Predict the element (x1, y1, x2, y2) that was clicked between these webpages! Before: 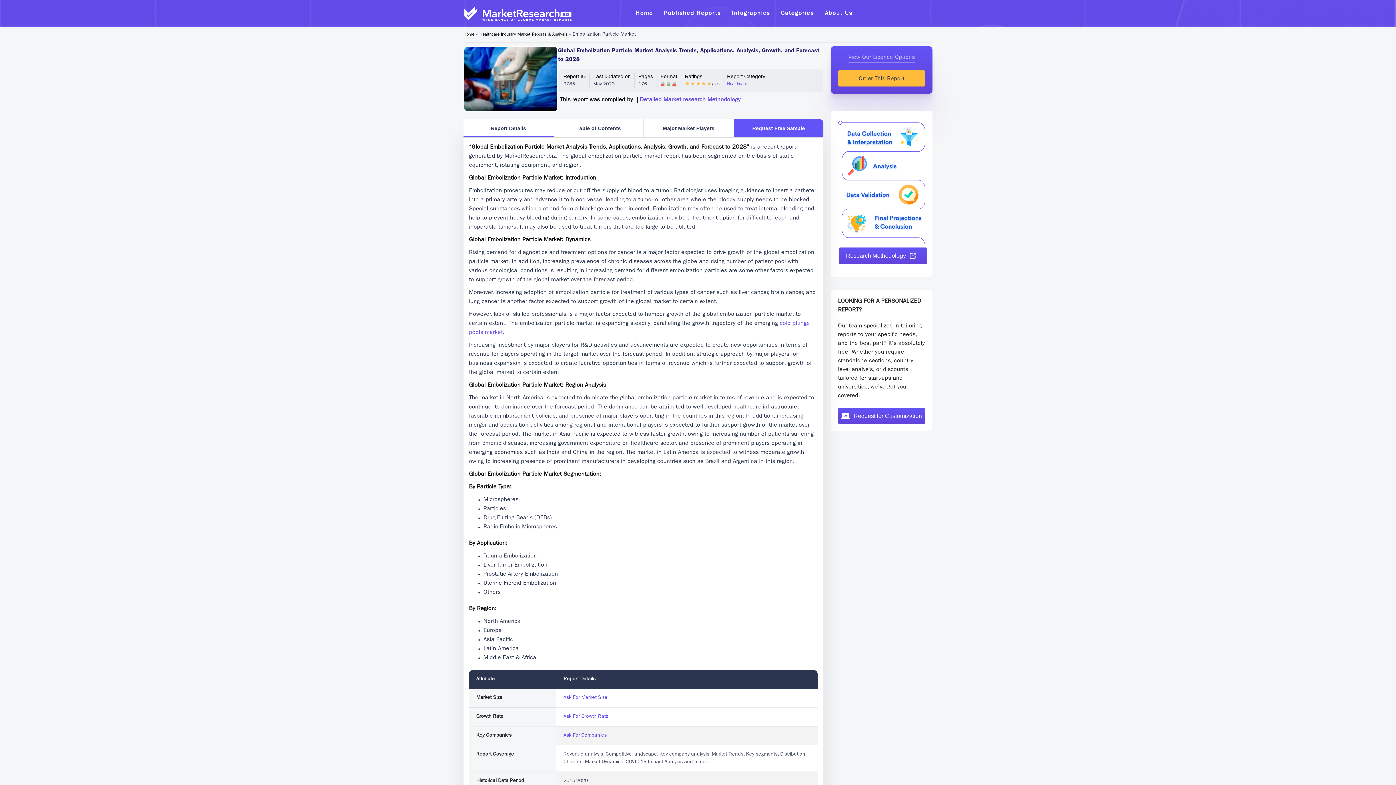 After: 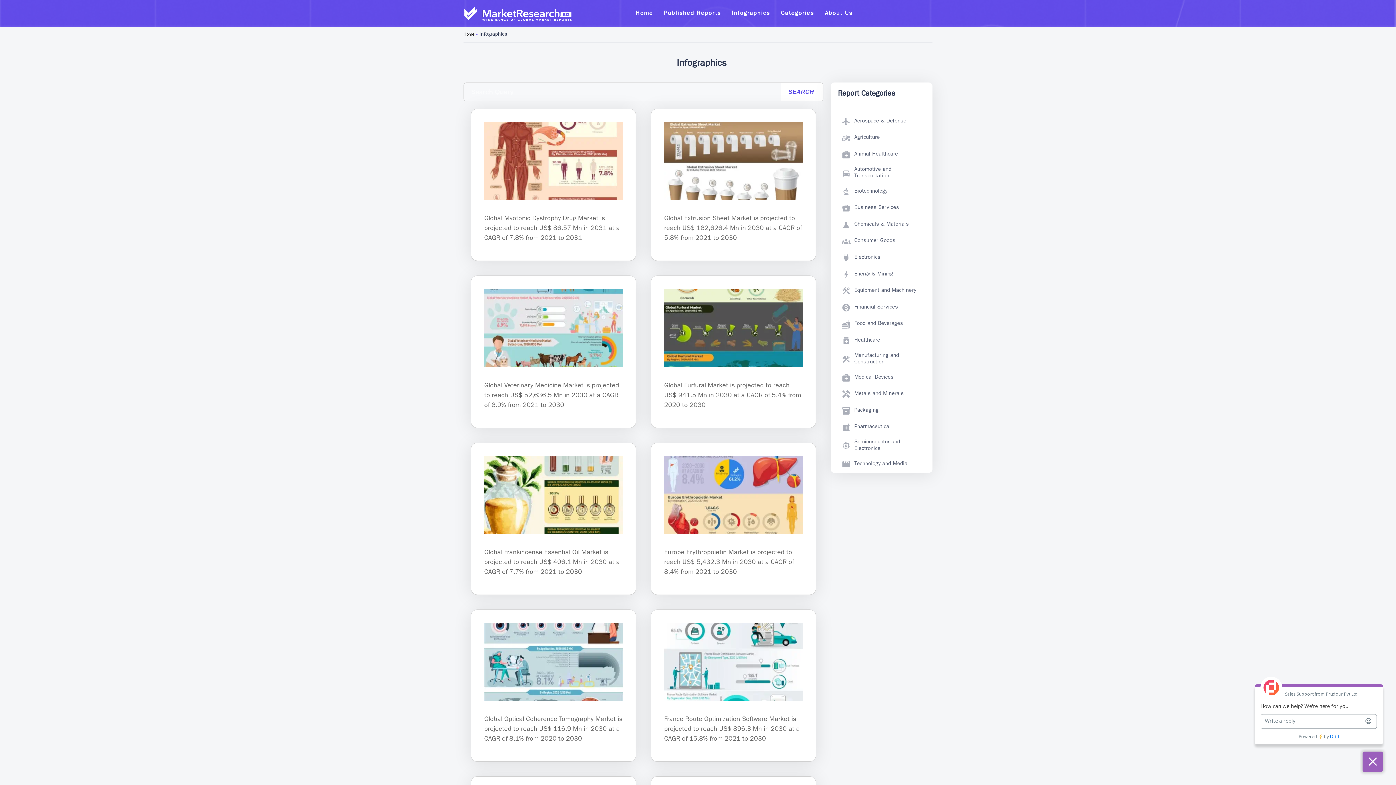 Action: label: Infographics bbox: (731, 10, 770, 20)